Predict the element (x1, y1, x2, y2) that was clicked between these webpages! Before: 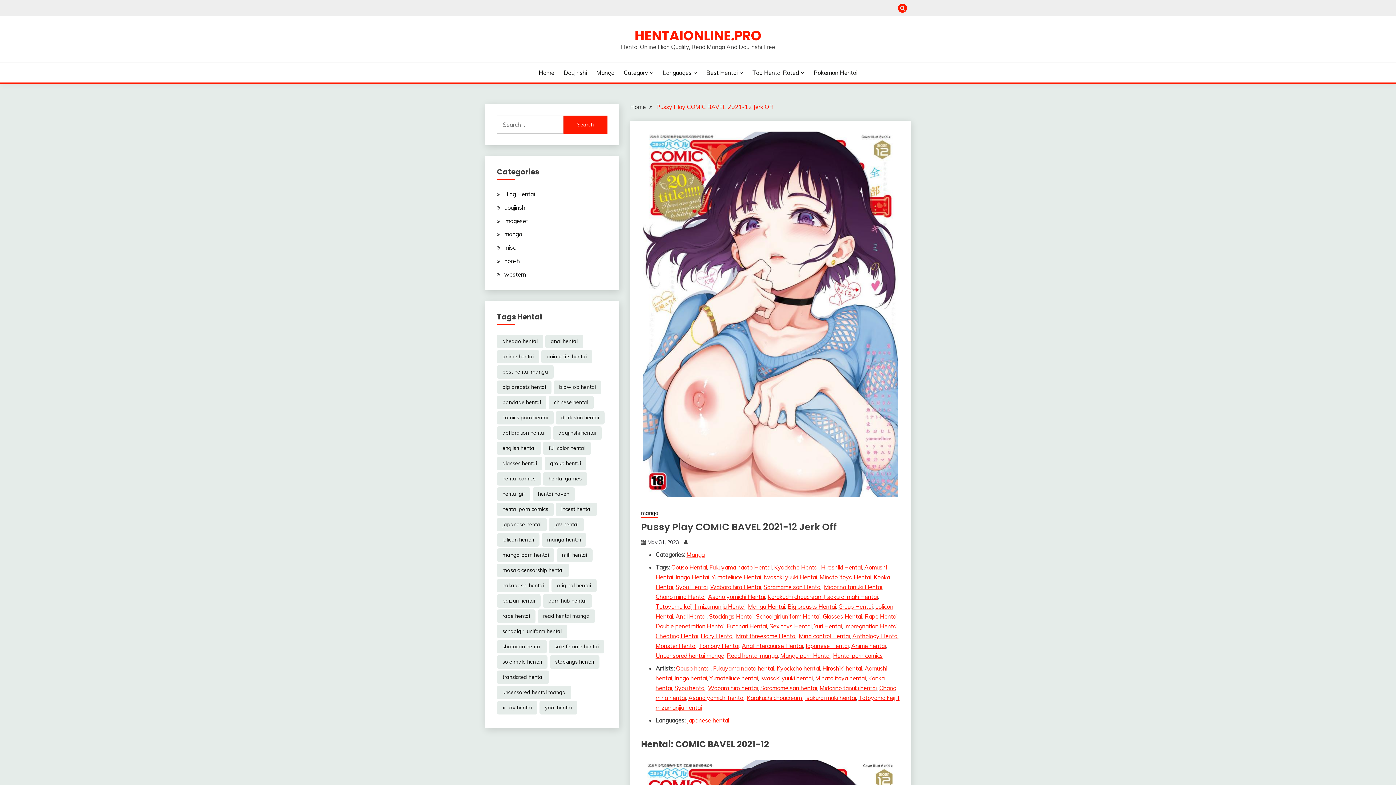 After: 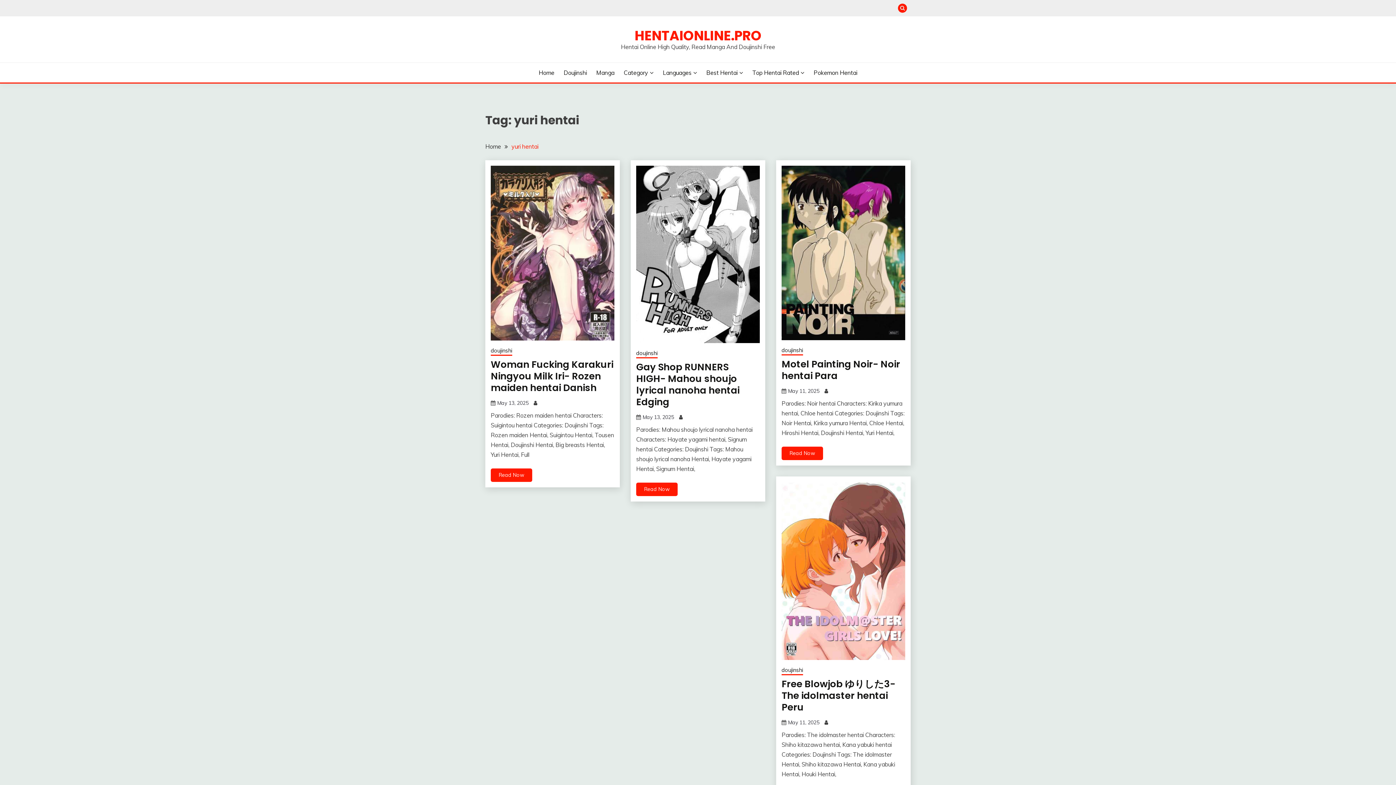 Action: bbox: (814, 622, 841, 630) label: Yuri Hentai